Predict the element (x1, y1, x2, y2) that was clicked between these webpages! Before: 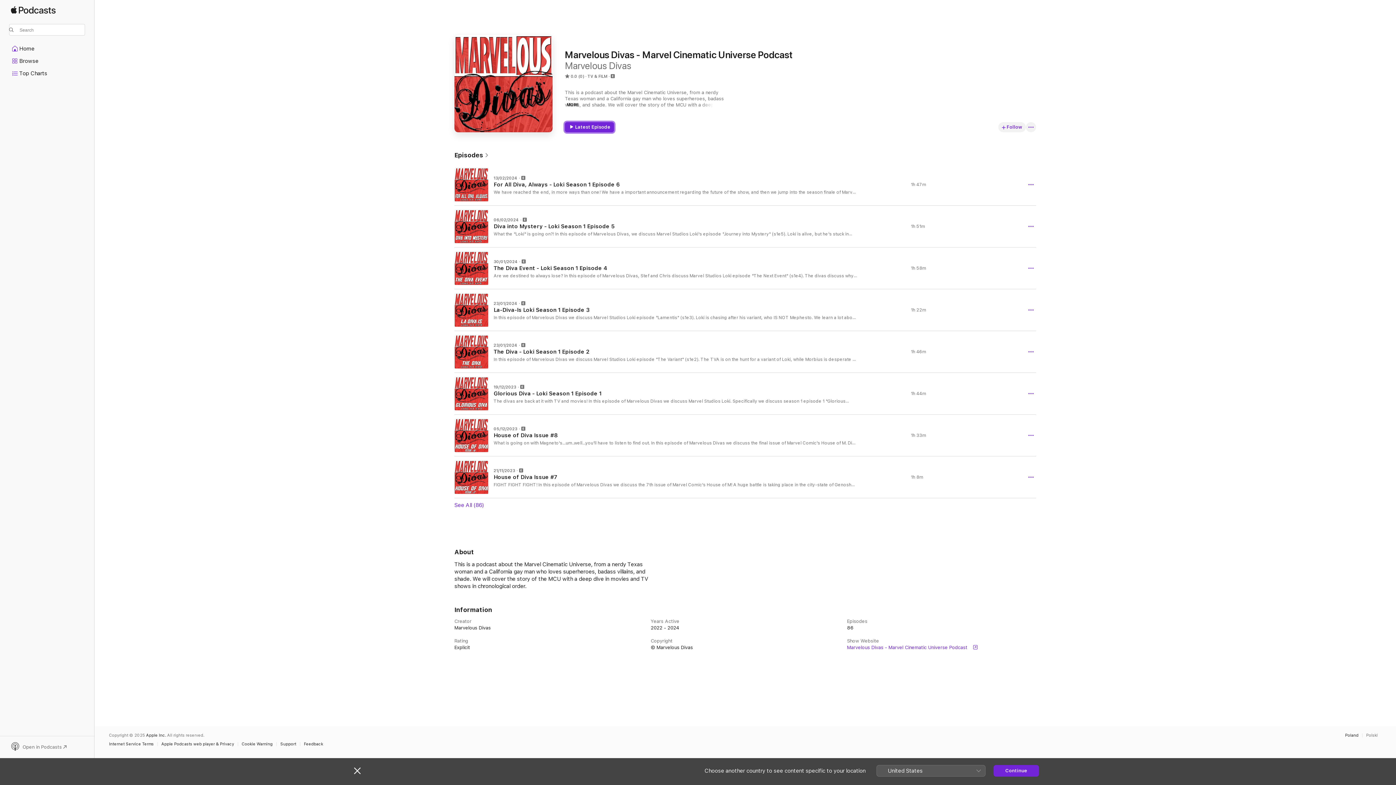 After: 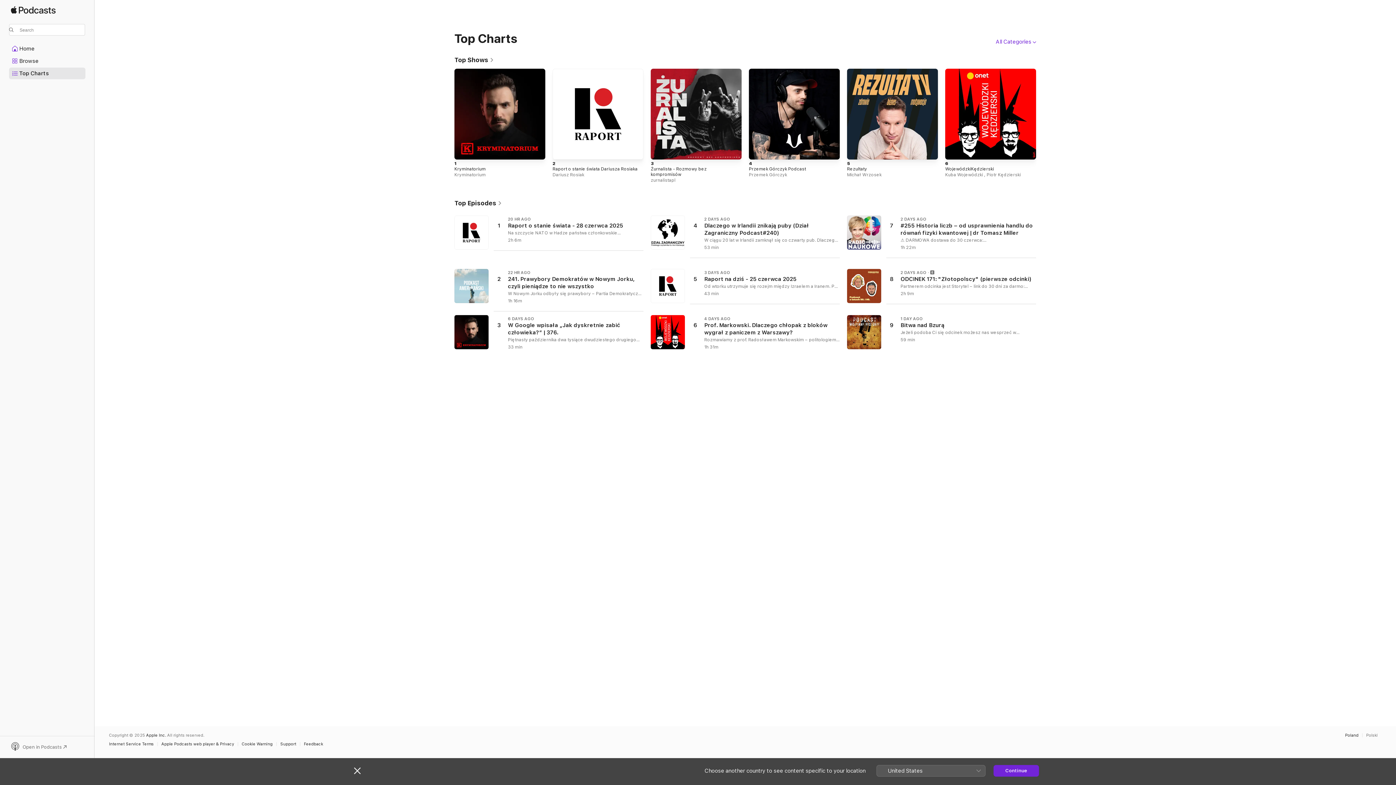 Action: label: Top Charts bbox: (9, 68, 85, 78)